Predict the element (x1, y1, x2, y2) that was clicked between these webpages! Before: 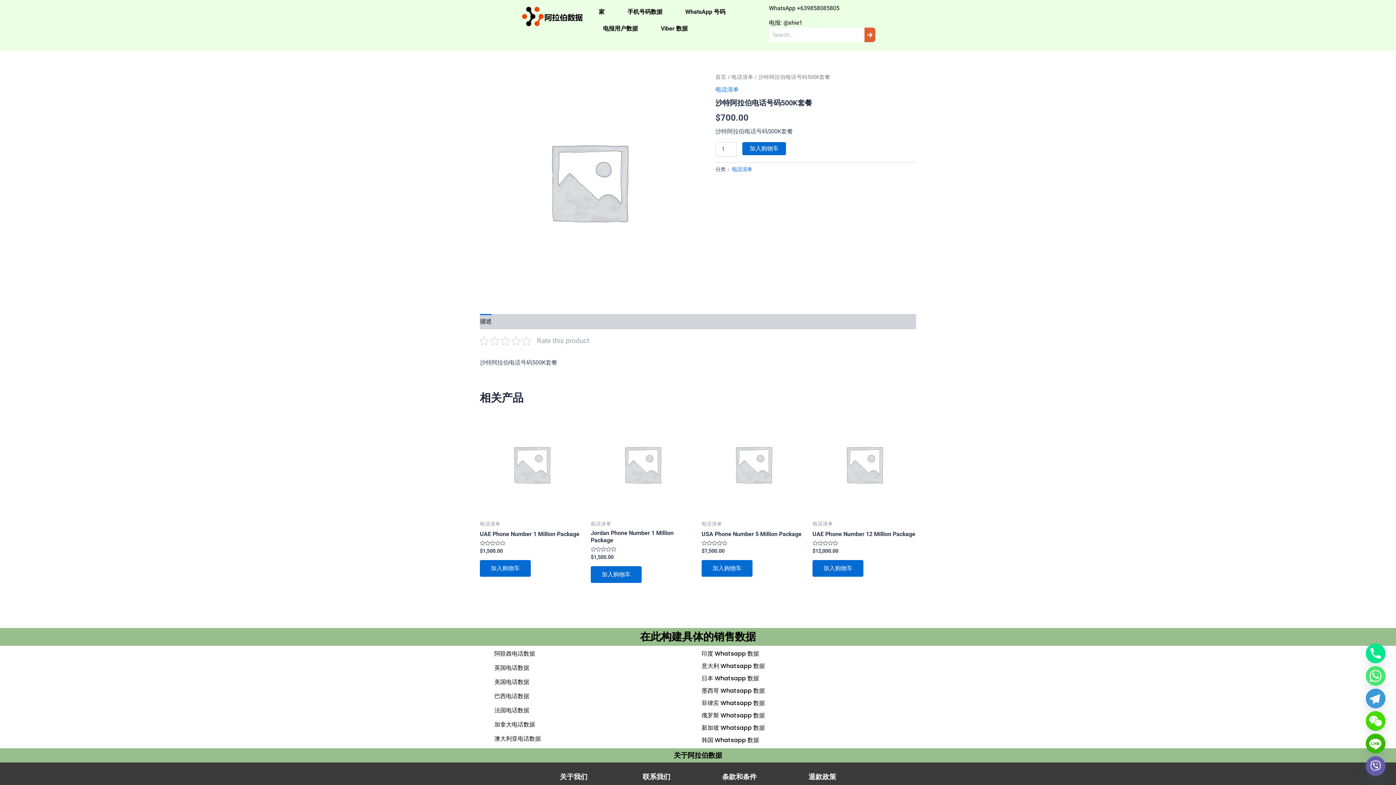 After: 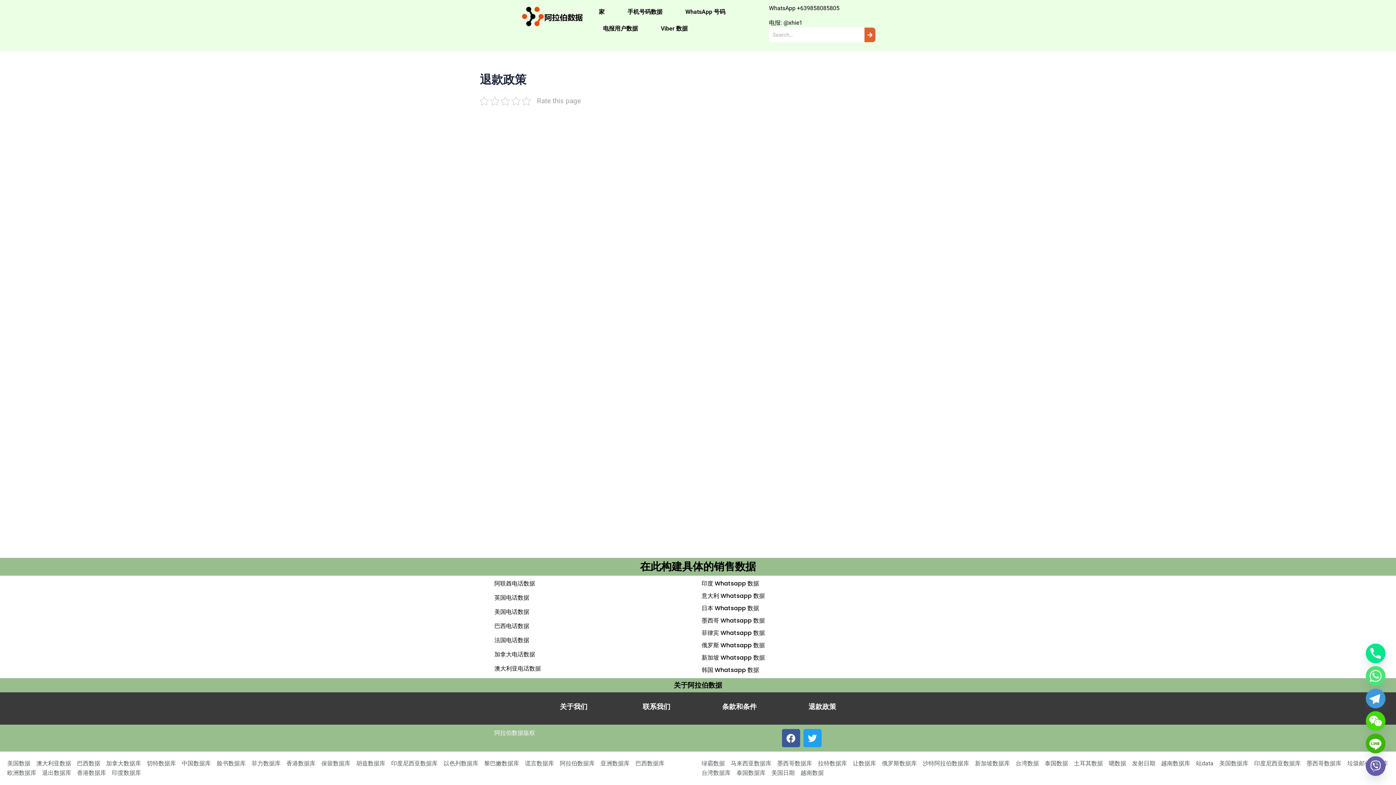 Action: label: 退款政策 bbox: (808, 773, 836, 781)